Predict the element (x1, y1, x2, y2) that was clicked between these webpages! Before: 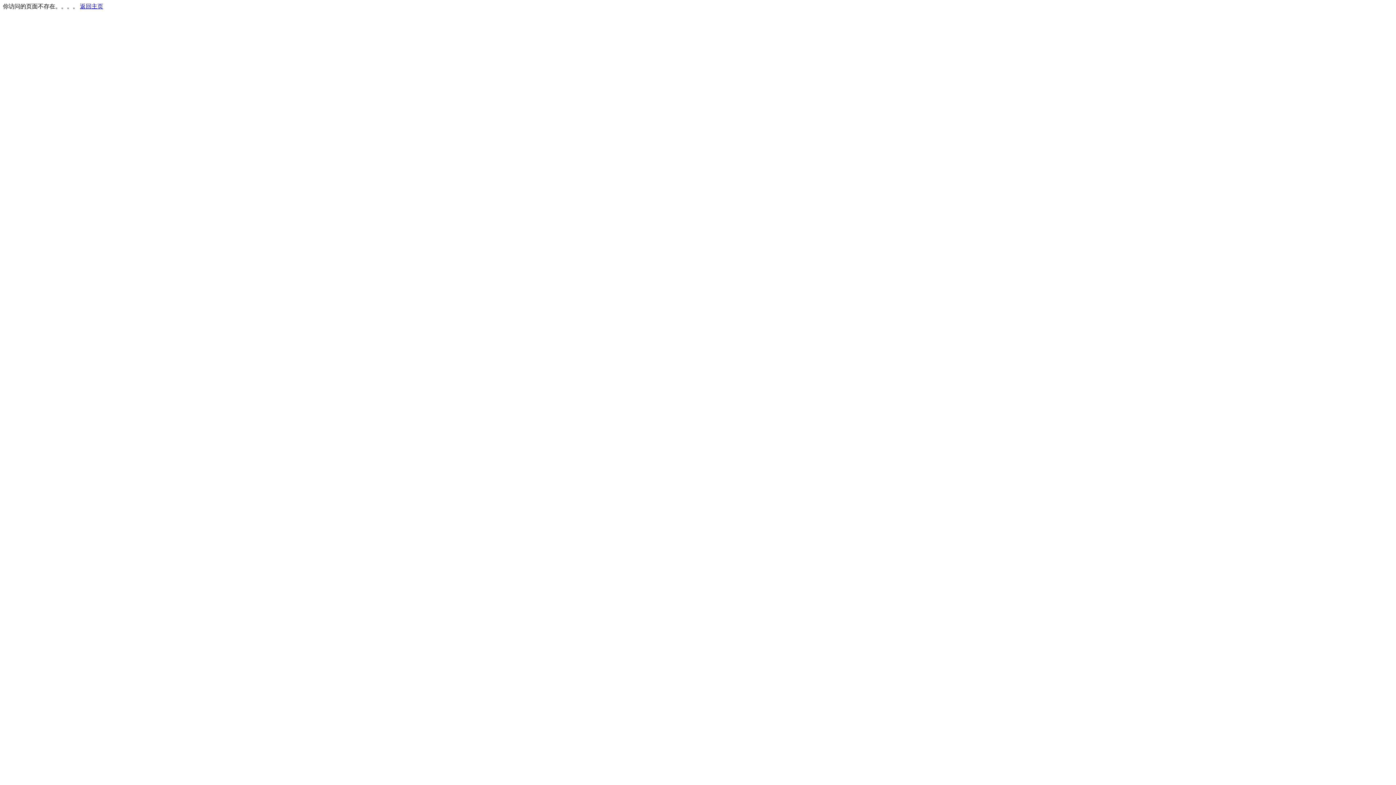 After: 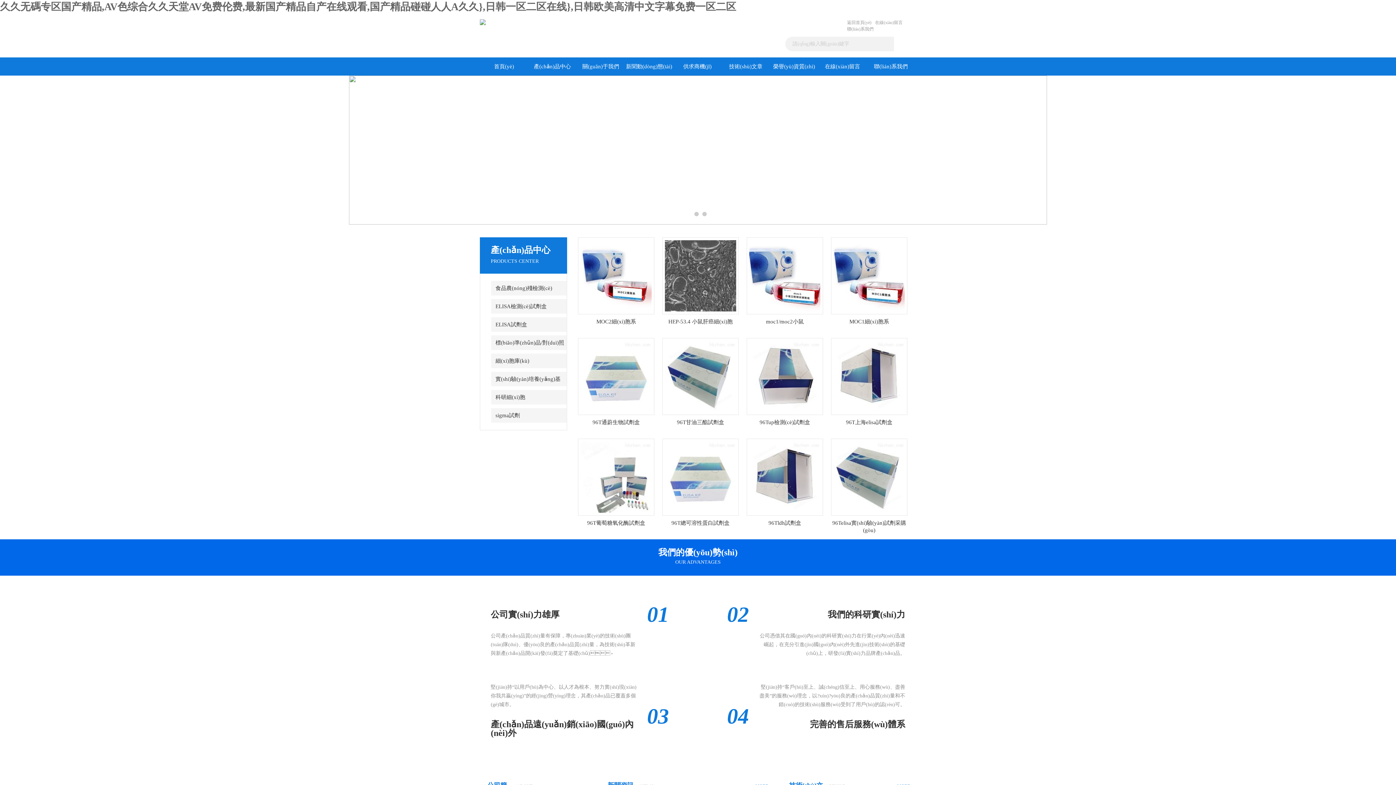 Action: label: 返回主页 bbox: (80, 3, 103, 9)